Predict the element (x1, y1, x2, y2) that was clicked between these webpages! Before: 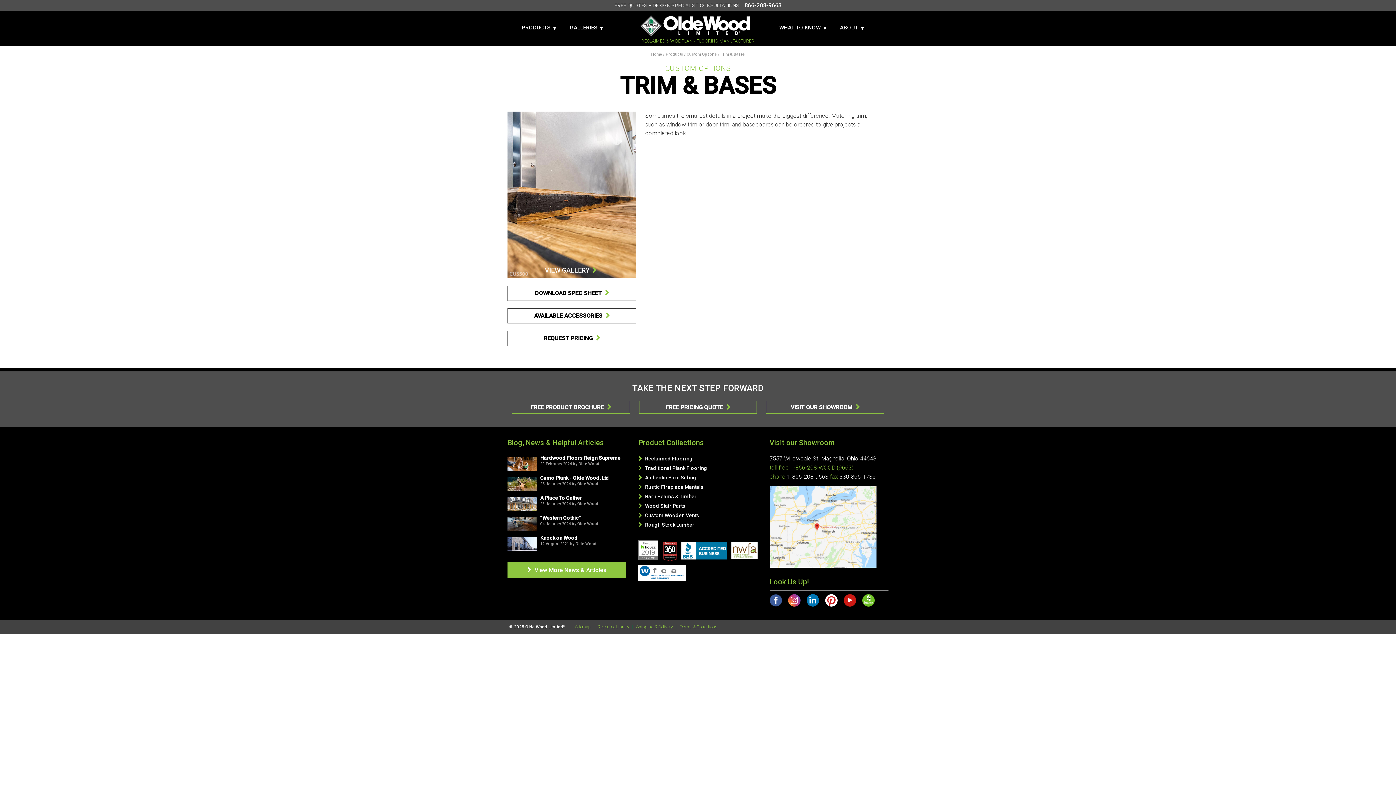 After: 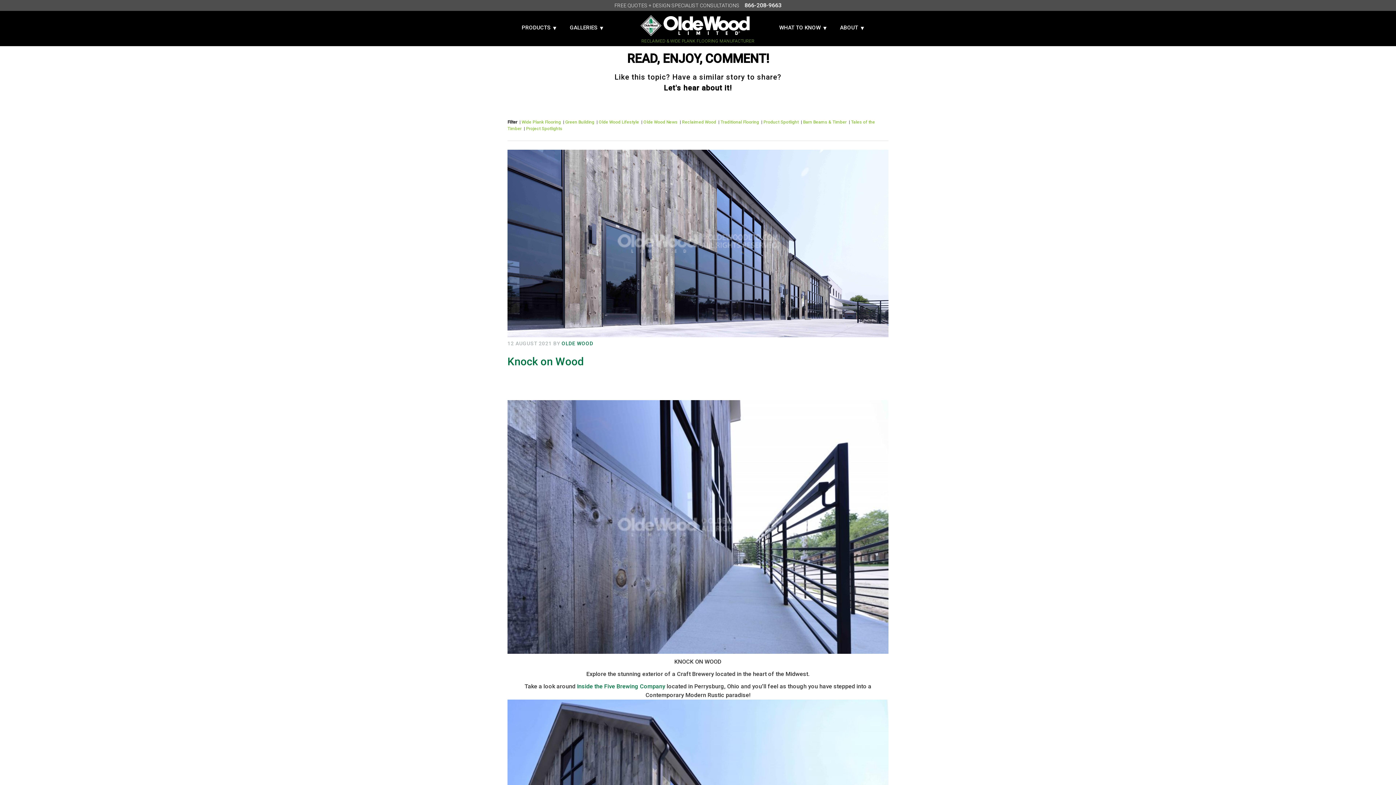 Action: bbox: (540, 535, 577, 541) label: Knock on Wood